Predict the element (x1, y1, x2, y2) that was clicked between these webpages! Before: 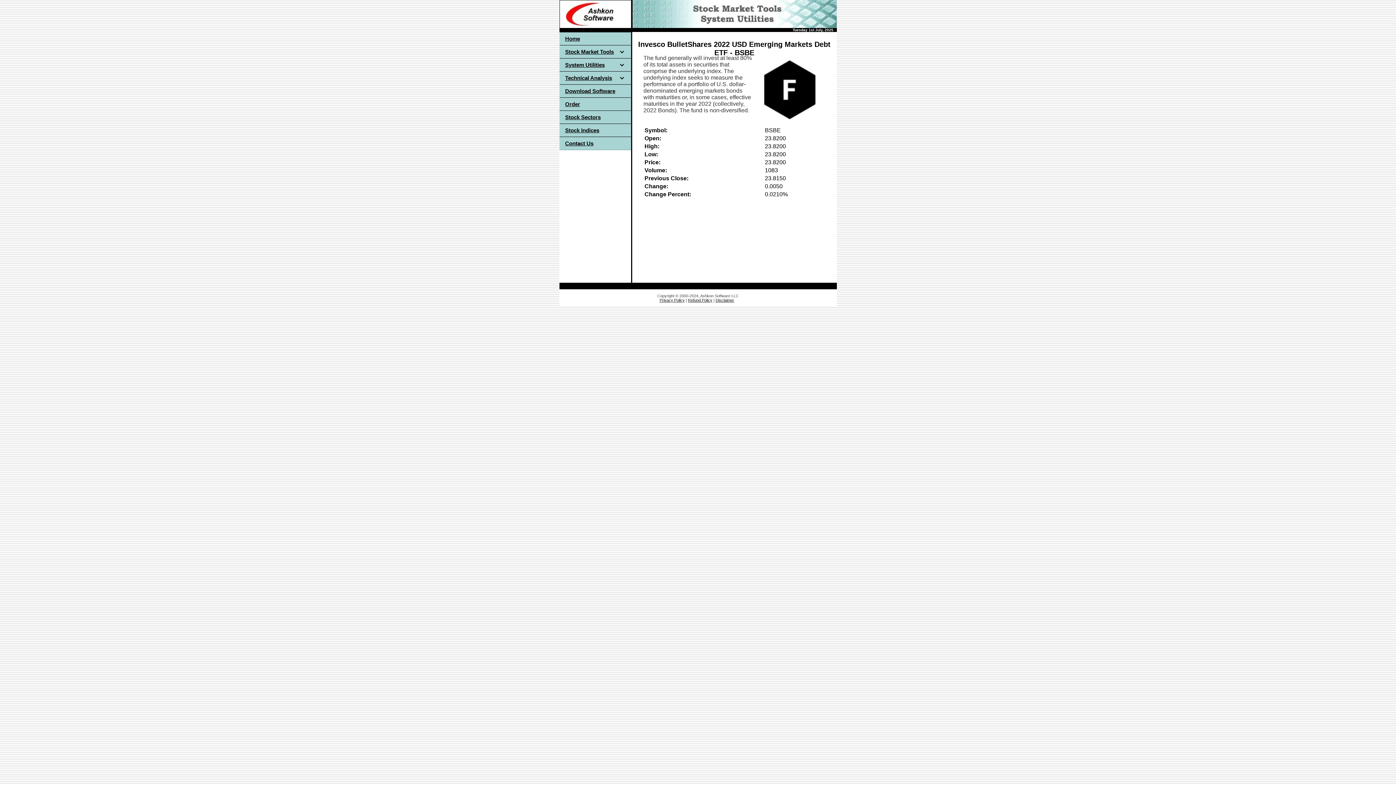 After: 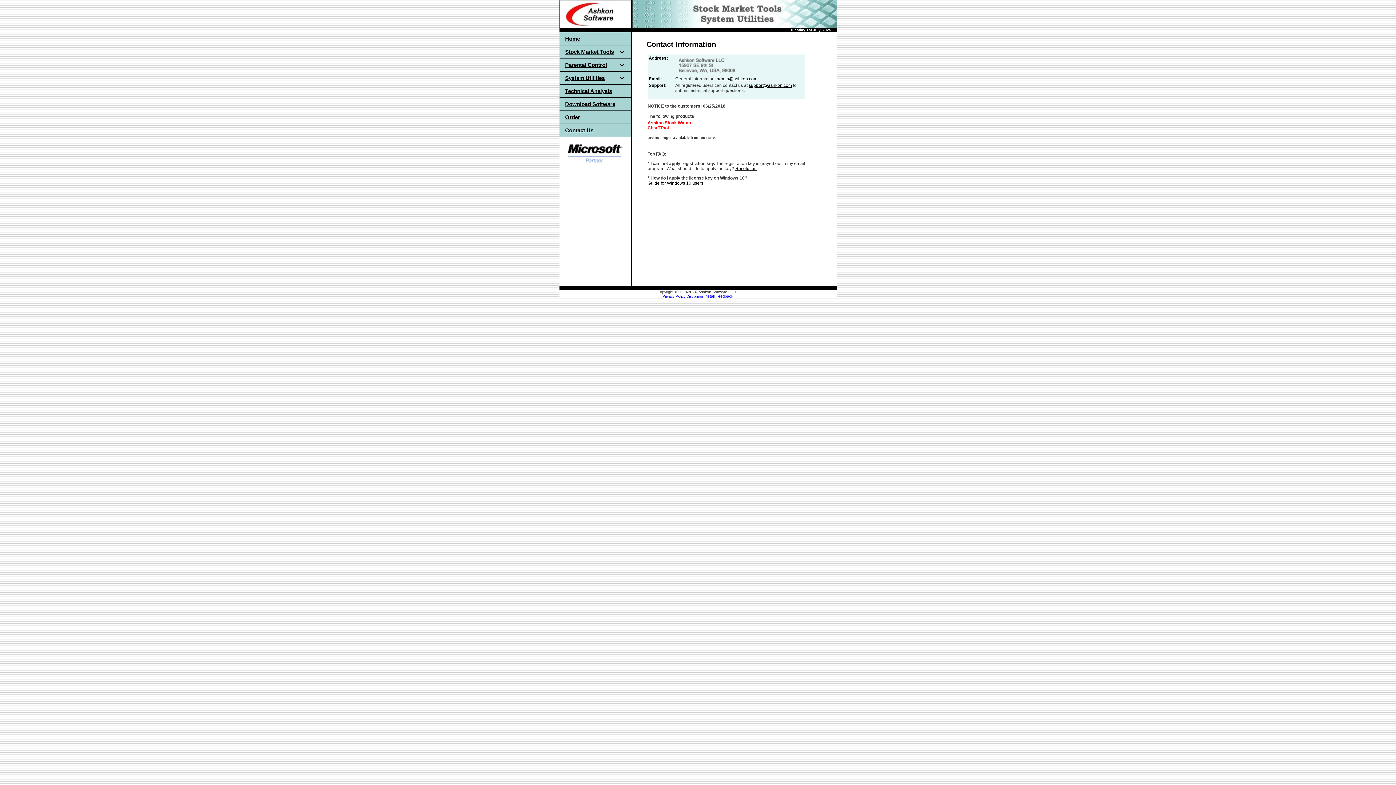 Action: label: Contact Us bbox: (559, 136, 631, 150)